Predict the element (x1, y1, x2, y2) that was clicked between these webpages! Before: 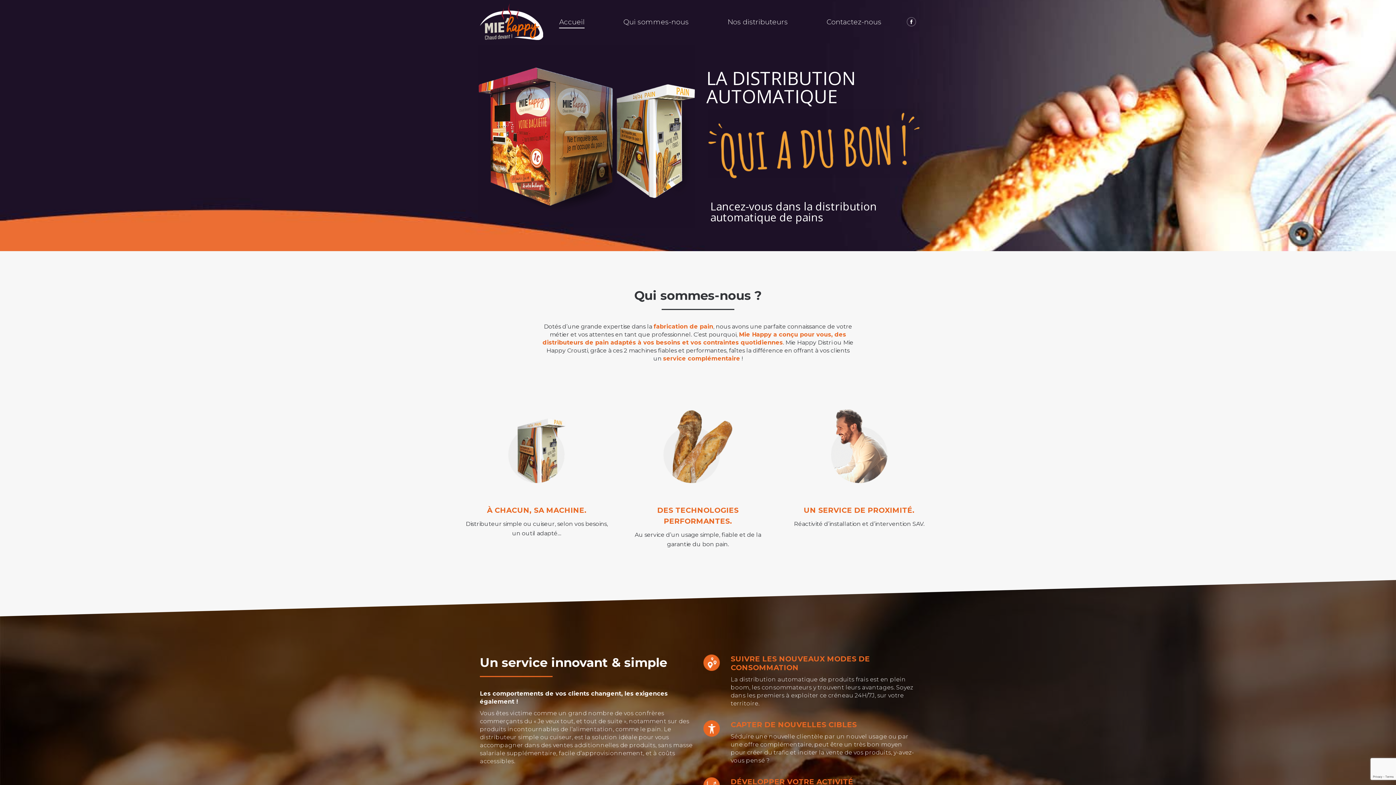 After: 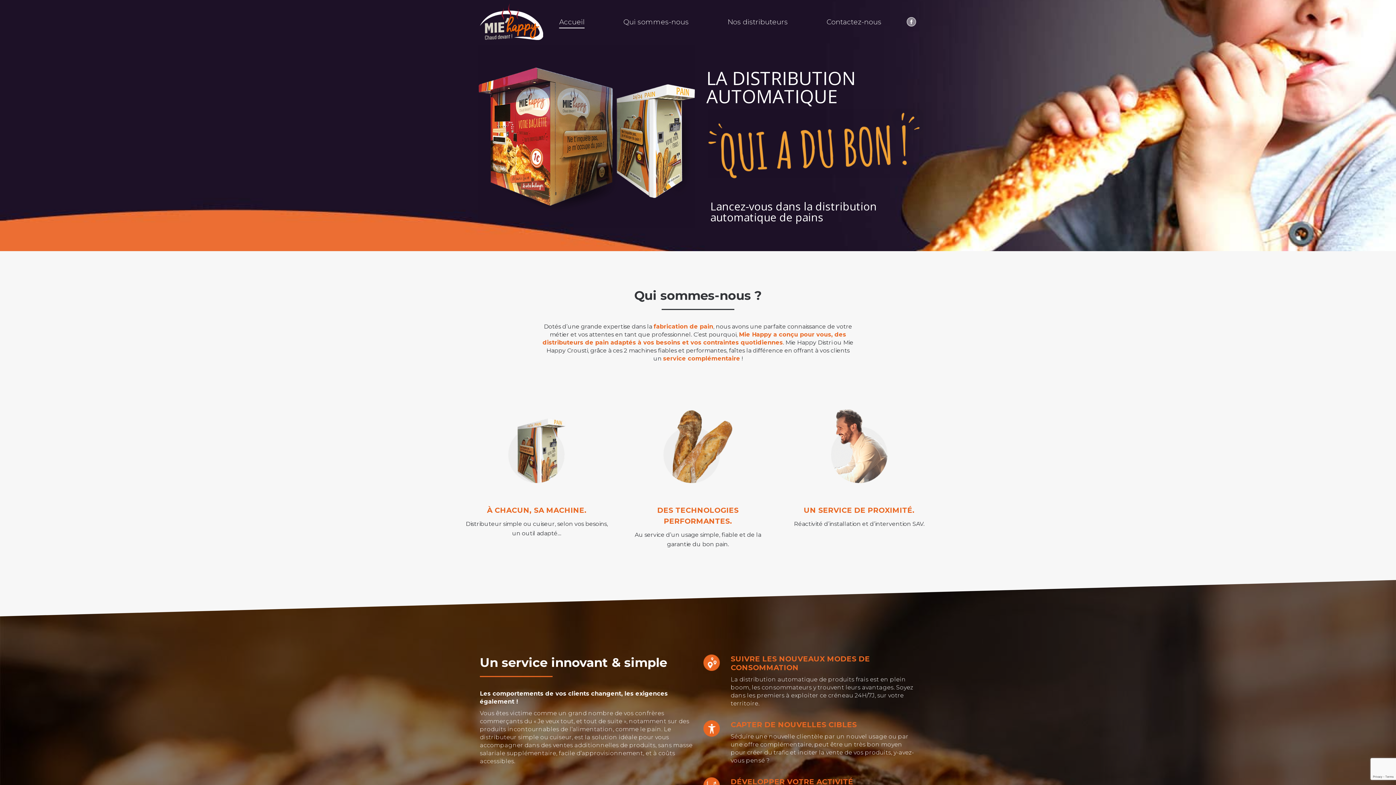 Action: label: Facebook page opens in new window bbox: (906, 17, 916, 26)